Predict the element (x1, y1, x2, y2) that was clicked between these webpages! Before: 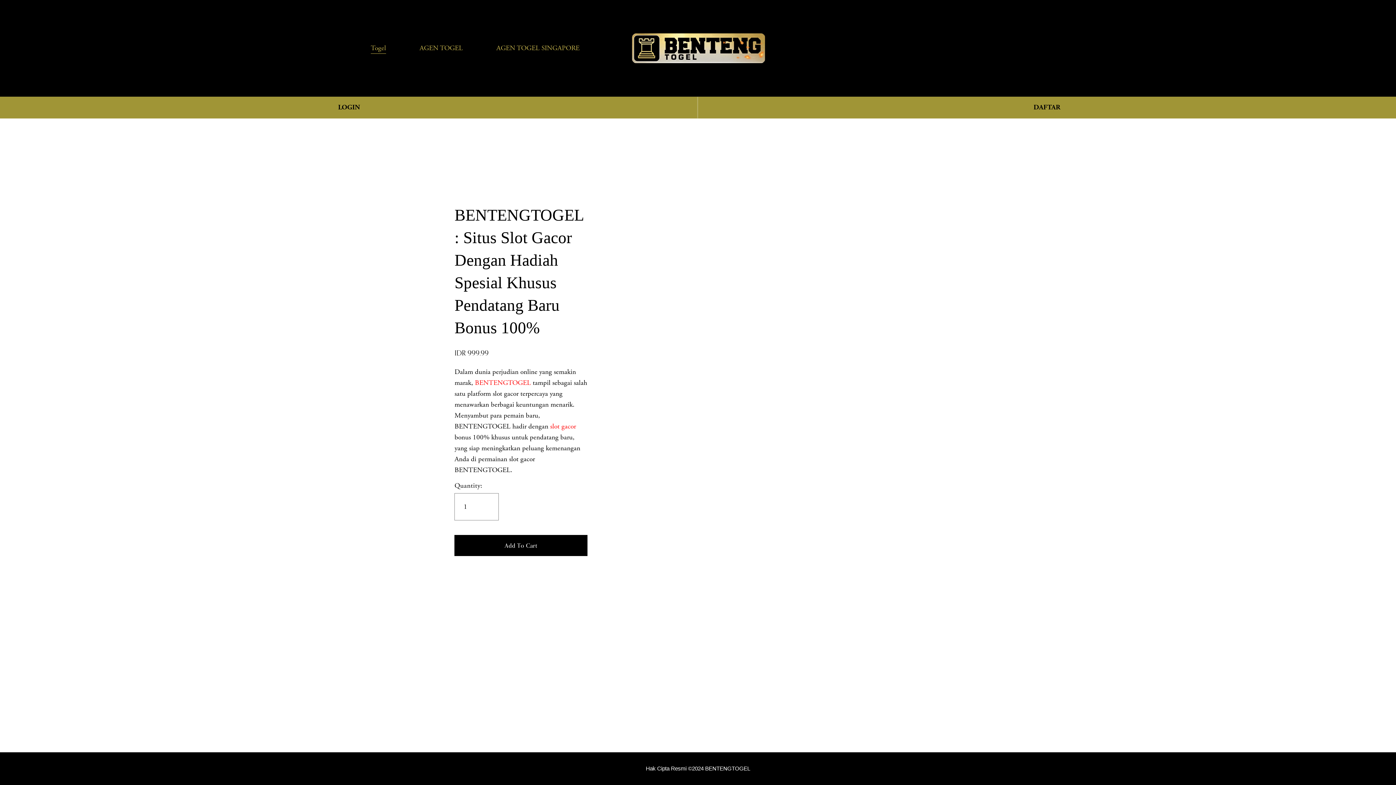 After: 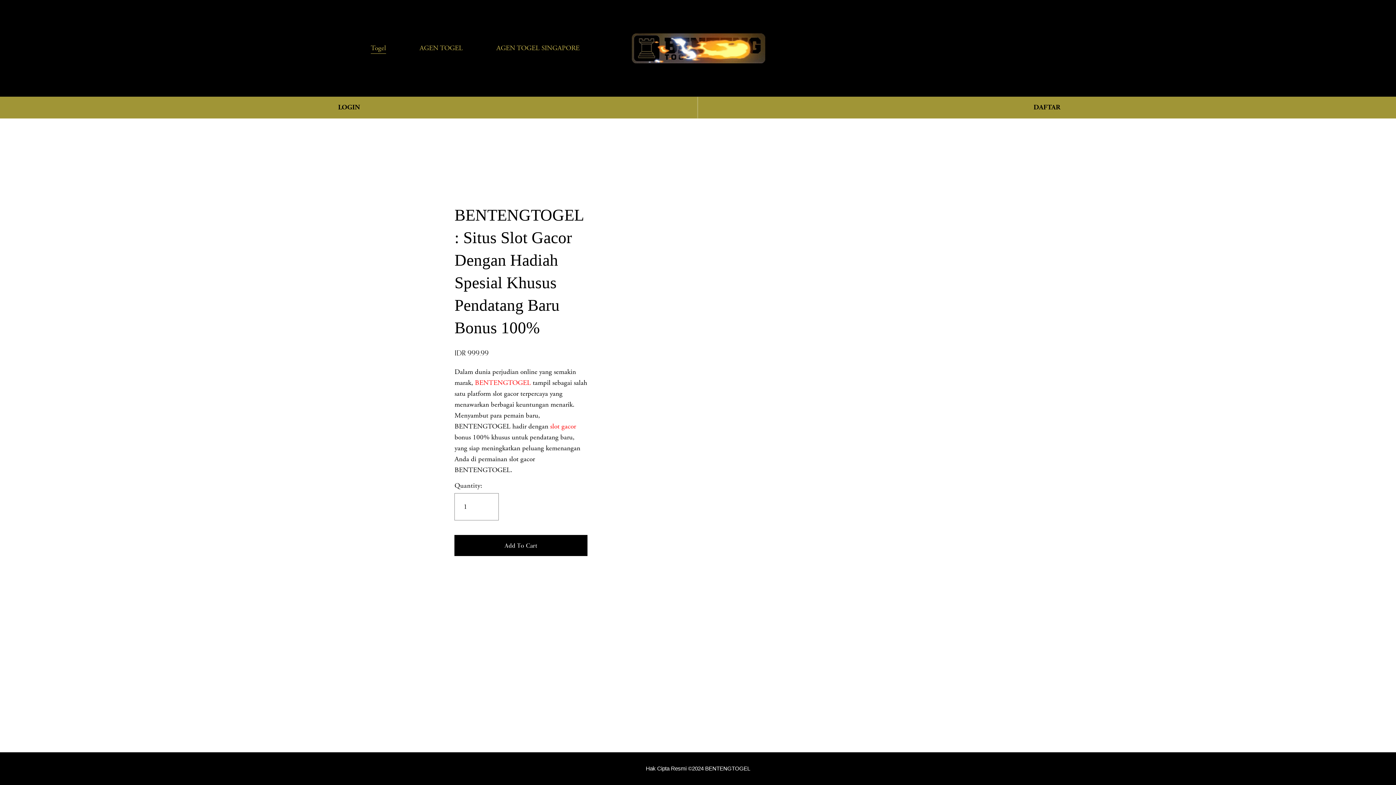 Action: bbox: (631, 27, 765, 68)